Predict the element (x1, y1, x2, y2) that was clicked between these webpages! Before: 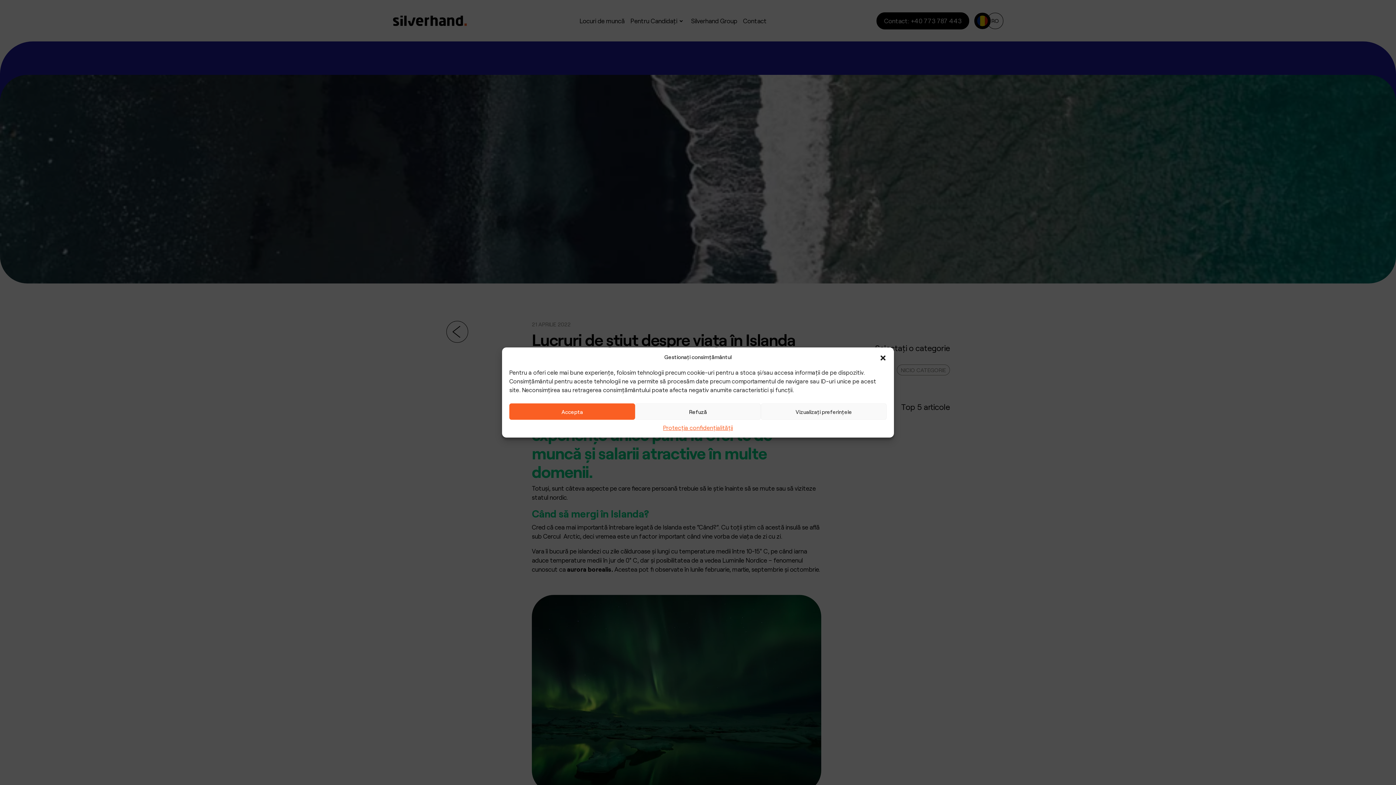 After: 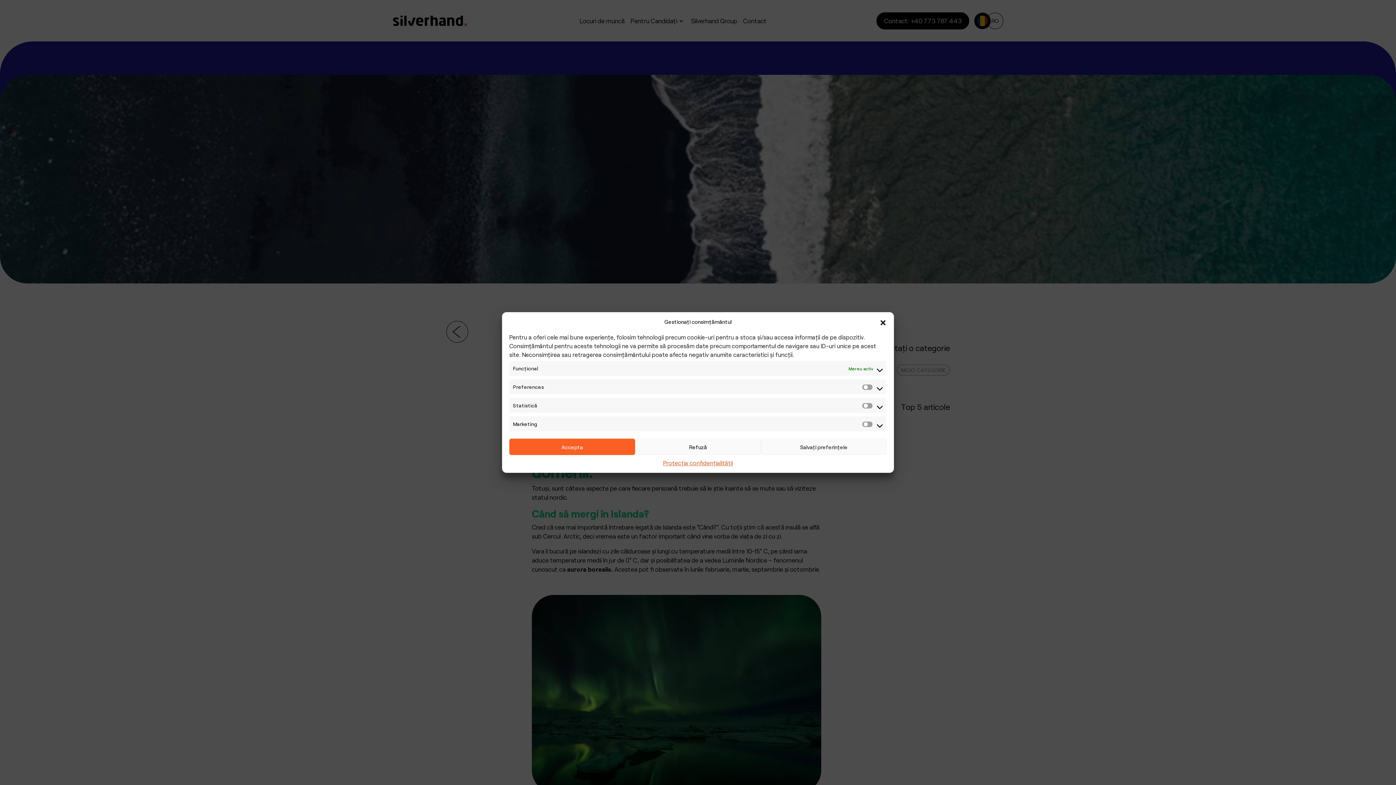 Action: bbox: (761, 403, 886, 420) label: Vizualizați preferințele